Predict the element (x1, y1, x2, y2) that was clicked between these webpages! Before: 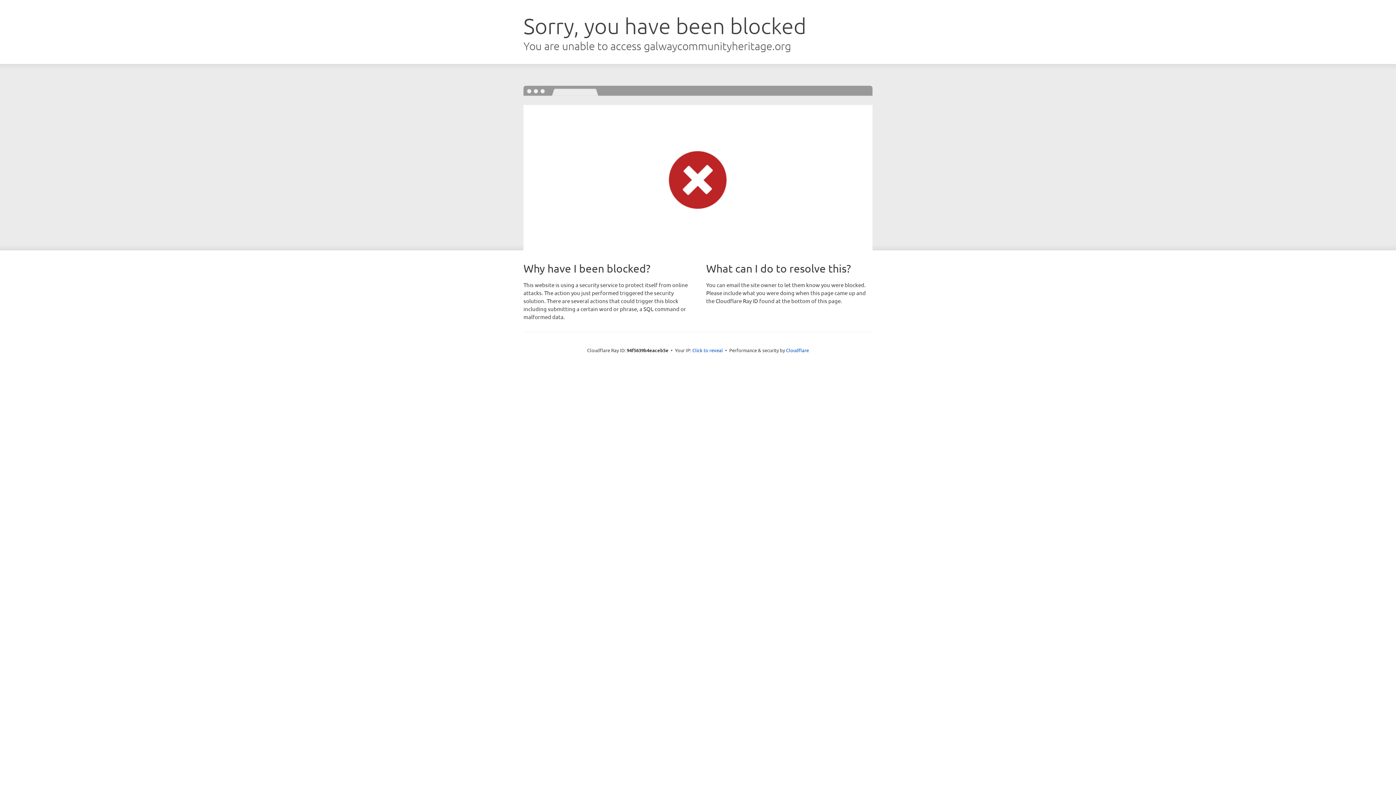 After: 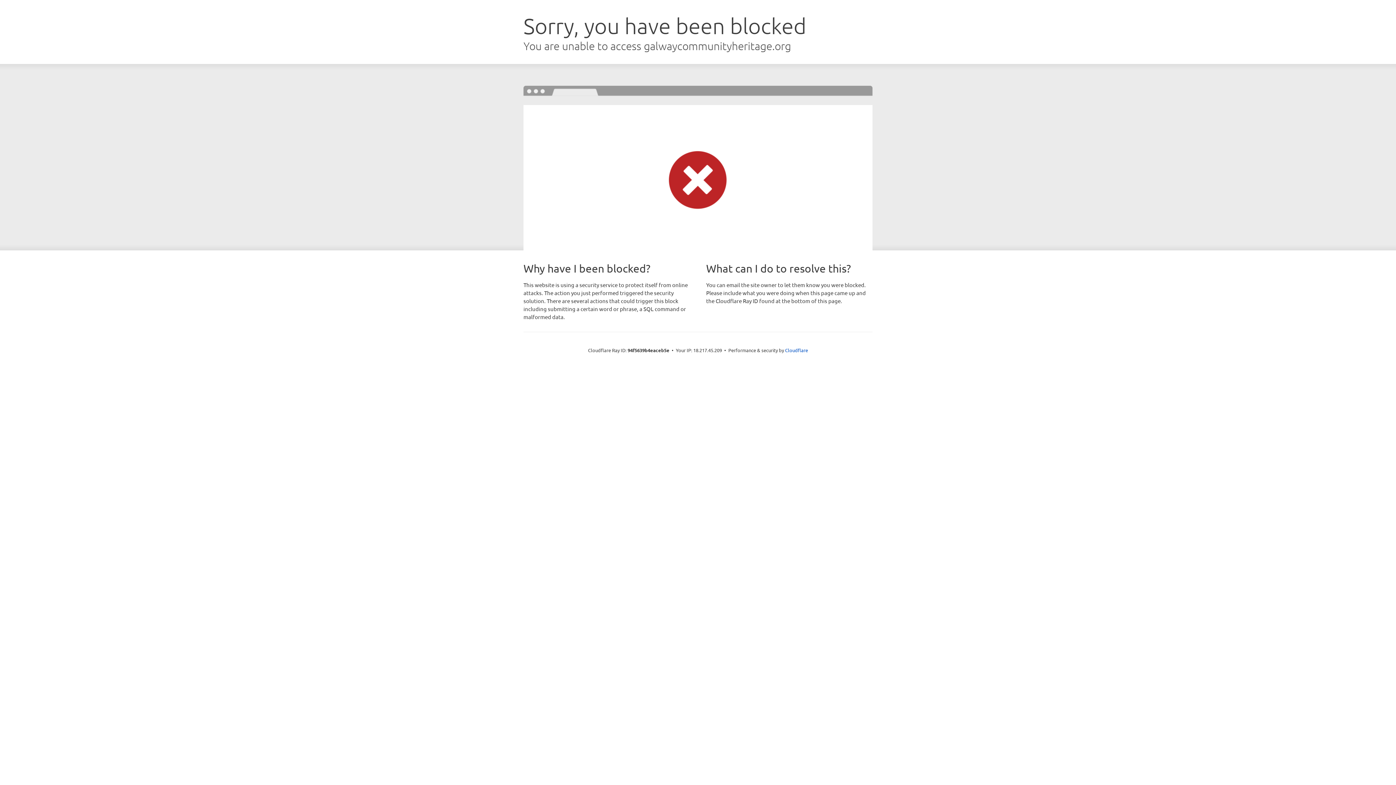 Action: bbox: (692, 346, 723, 353) label: Click to reveal